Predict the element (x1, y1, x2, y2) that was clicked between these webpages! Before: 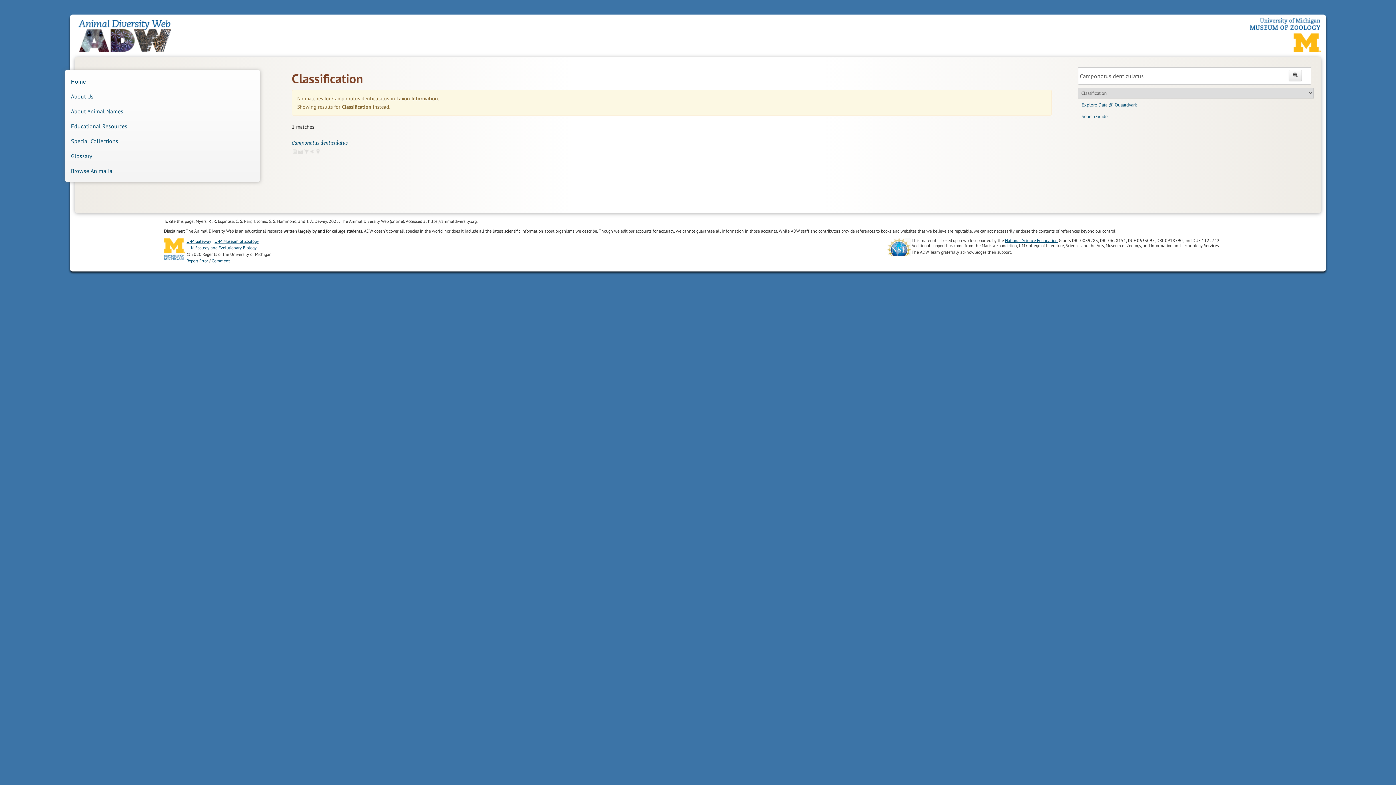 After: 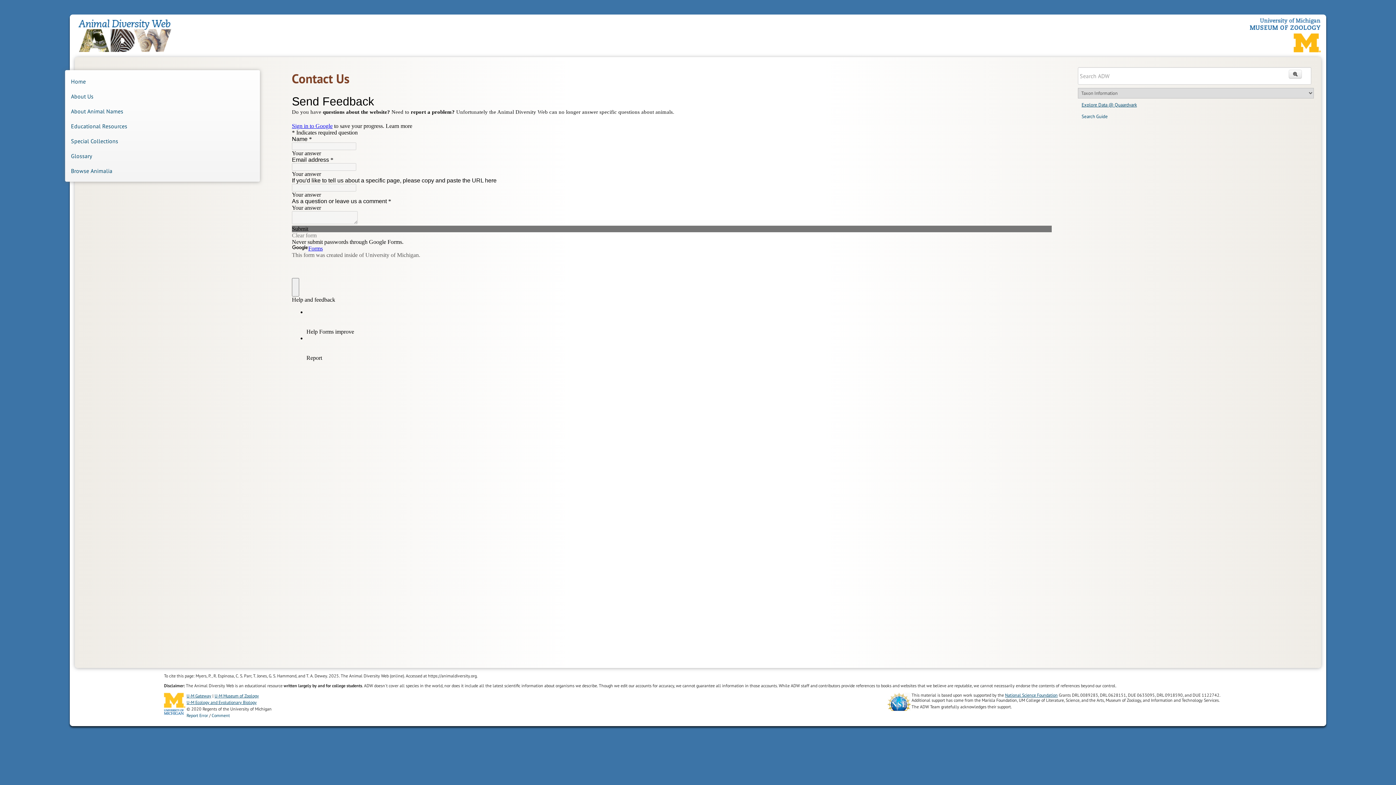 Action: label: Report Error bbox: (186, 258, 208, 263)